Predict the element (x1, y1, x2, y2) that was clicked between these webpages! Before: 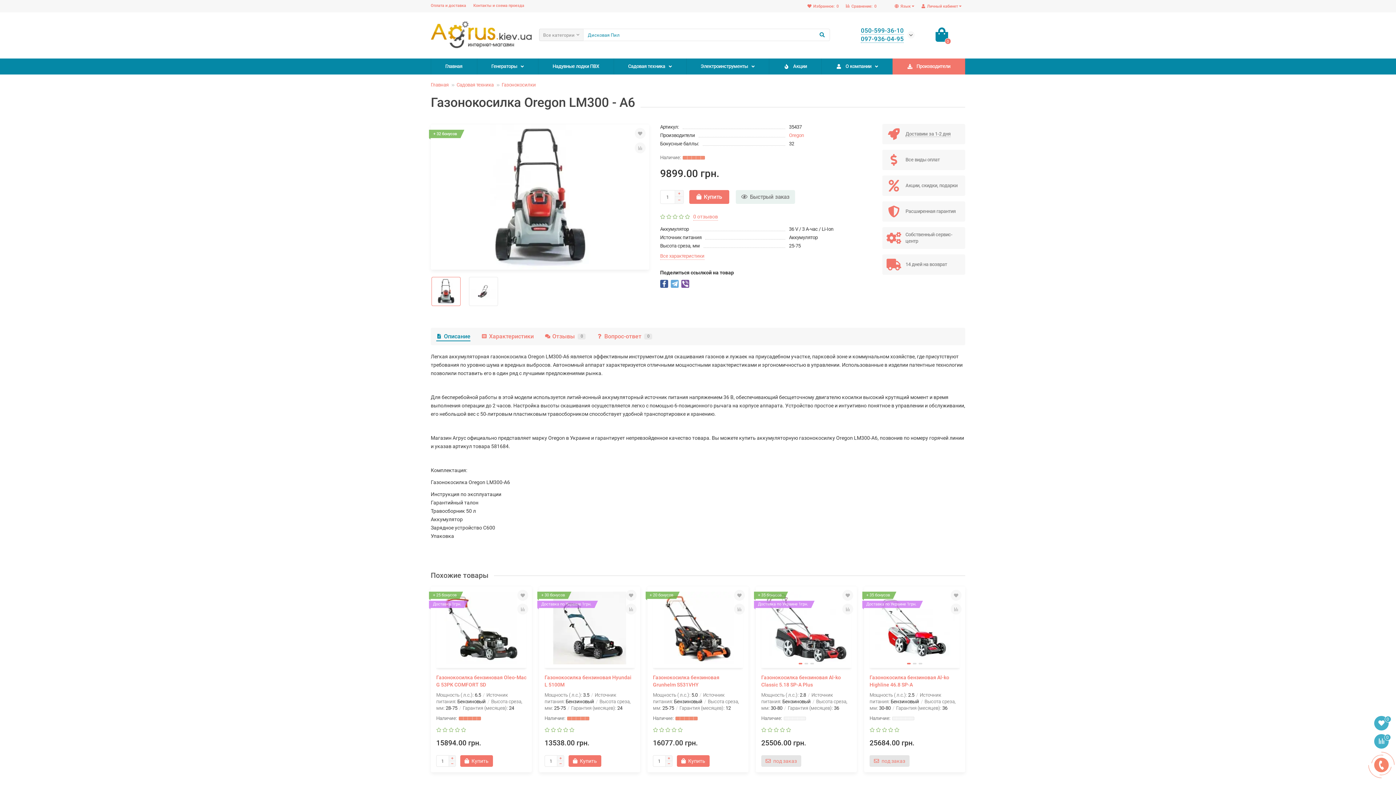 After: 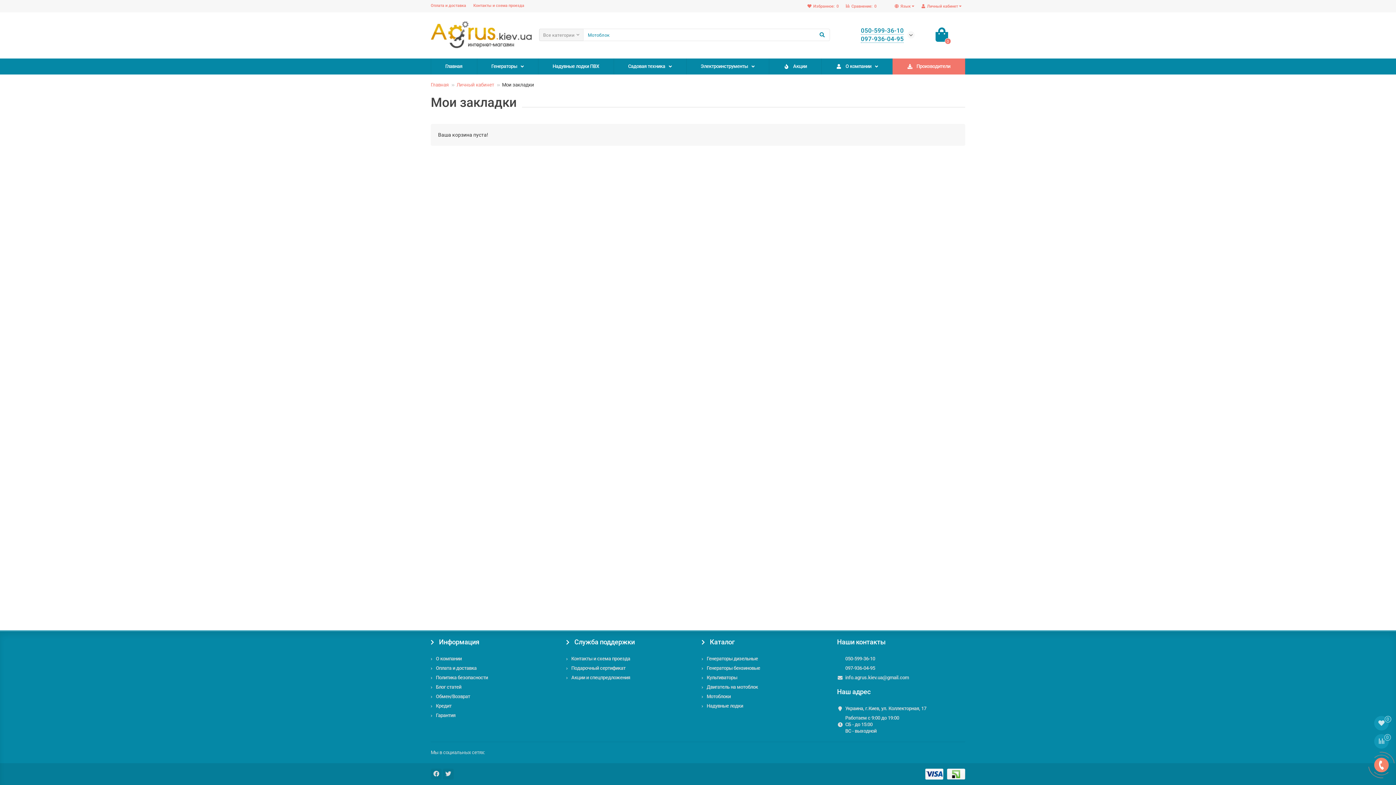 Action: bbox: (804, 0, 842, 12) label: Избранное:0